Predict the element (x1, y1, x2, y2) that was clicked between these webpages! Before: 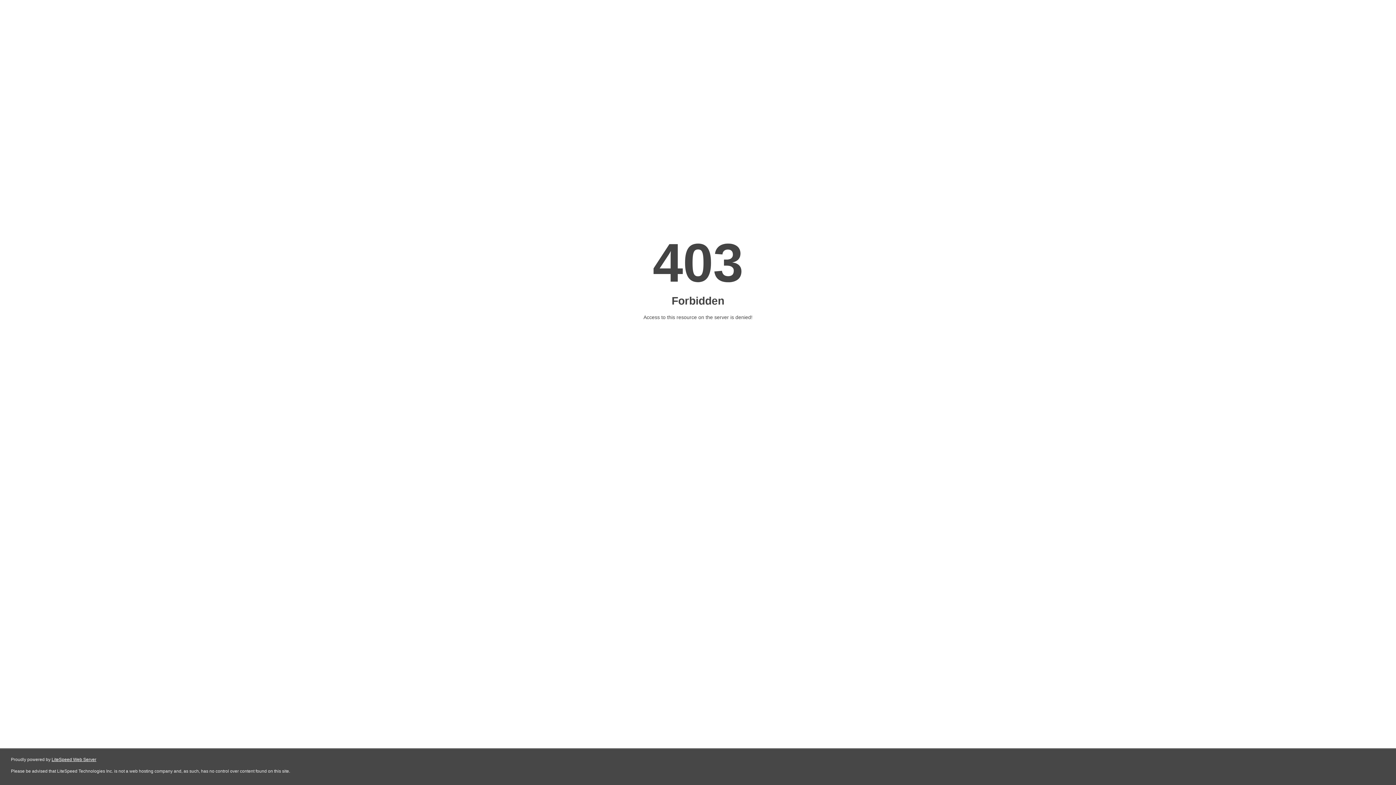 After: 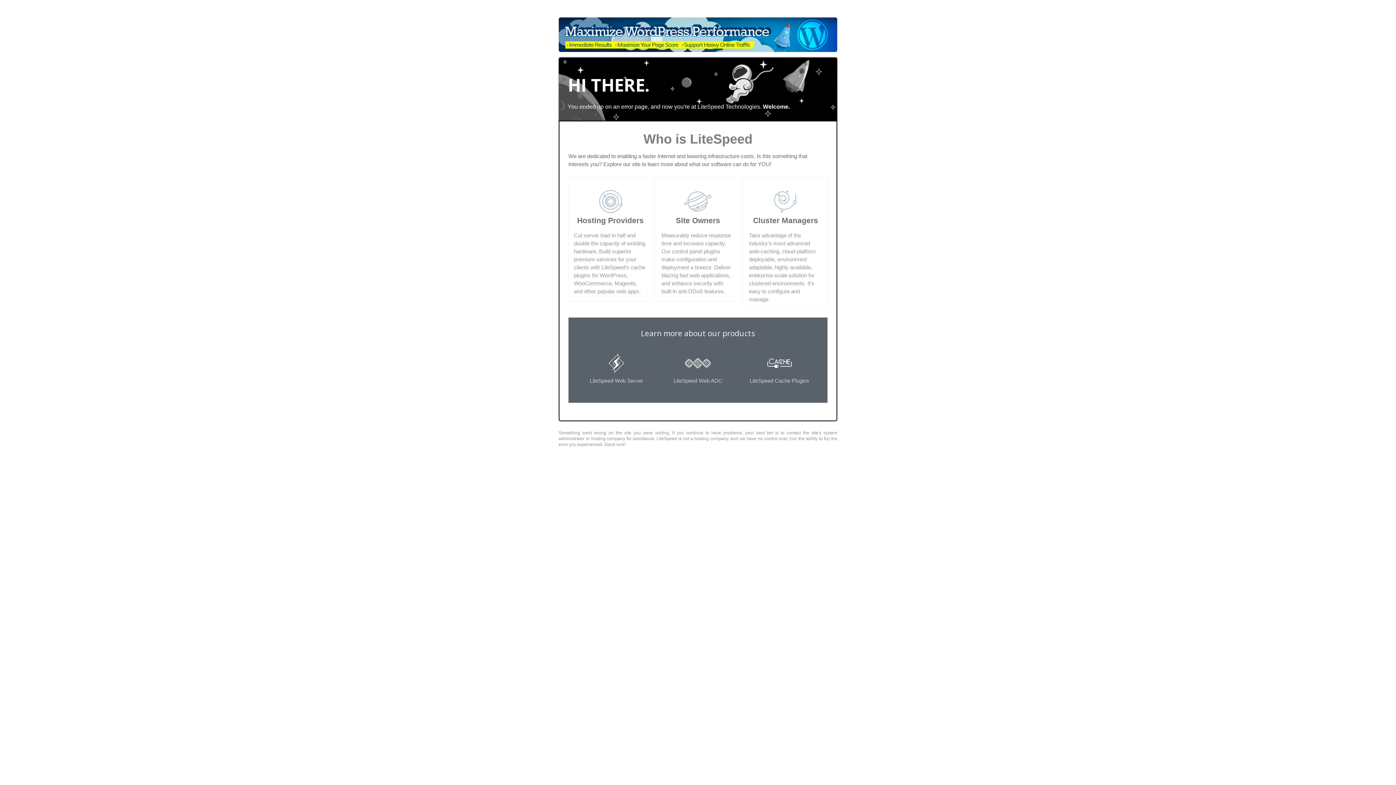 Action: label: LiteSpeed Web Server bbox: (51, 757, 96, 762)